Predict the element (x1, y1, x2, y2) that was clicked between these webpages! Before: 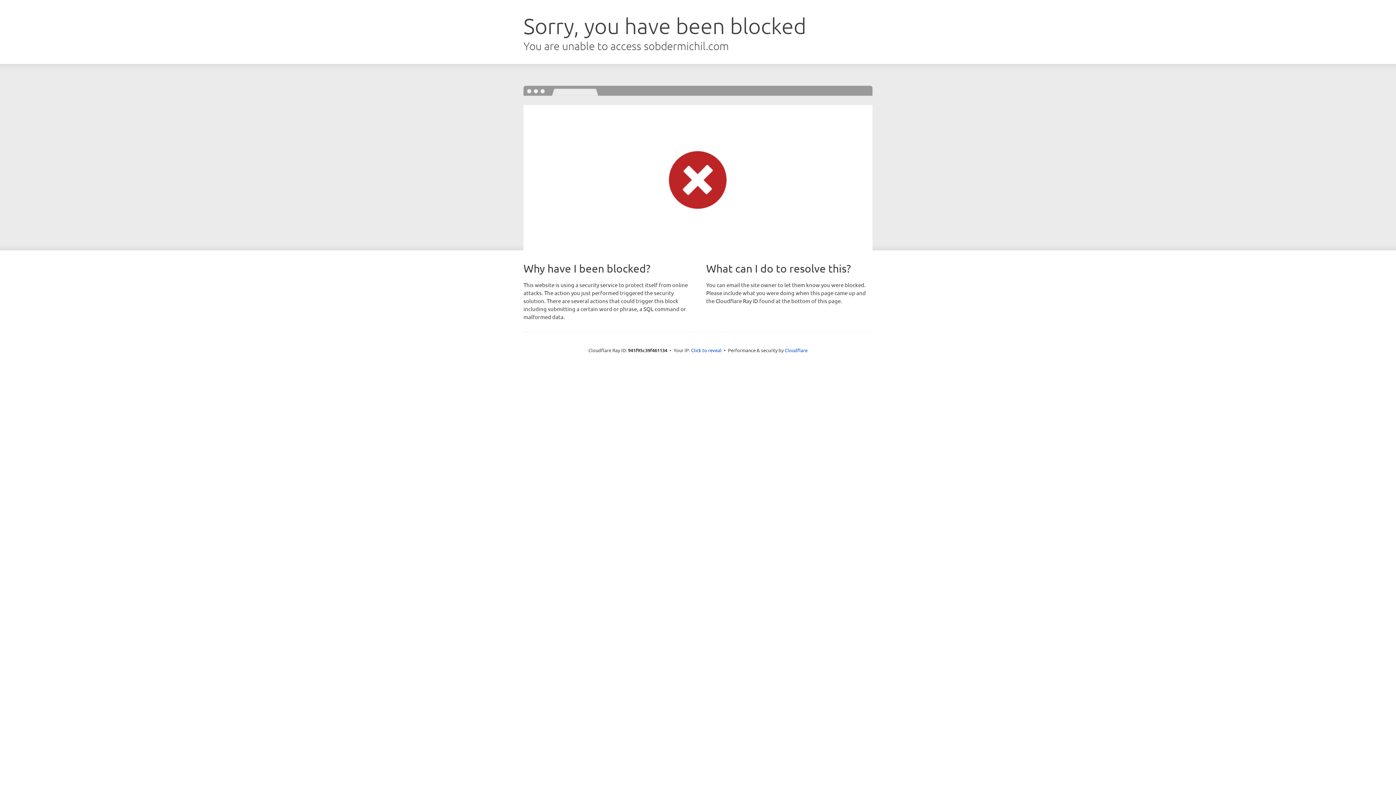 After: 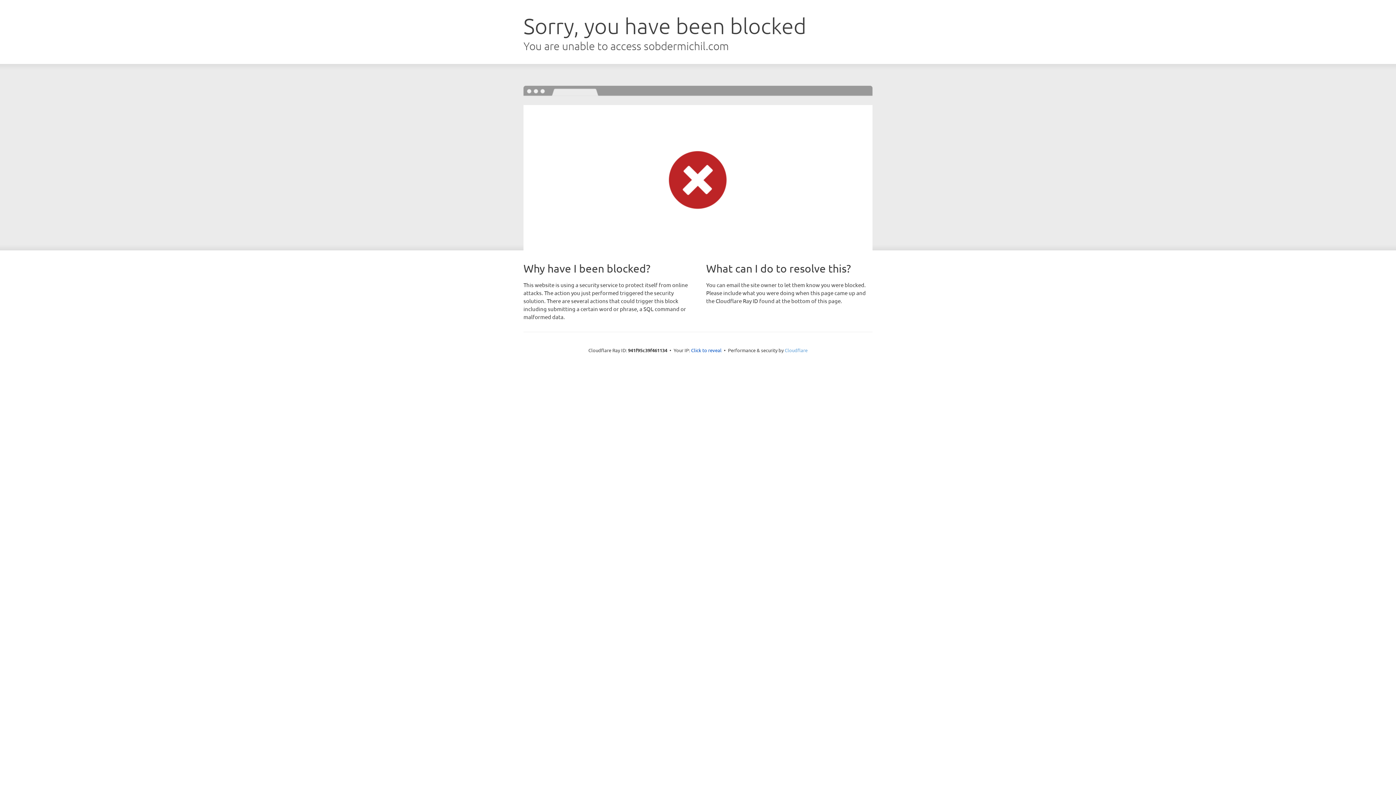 Action: label: Cloudflare bbox: (784, 347, 807, 353)